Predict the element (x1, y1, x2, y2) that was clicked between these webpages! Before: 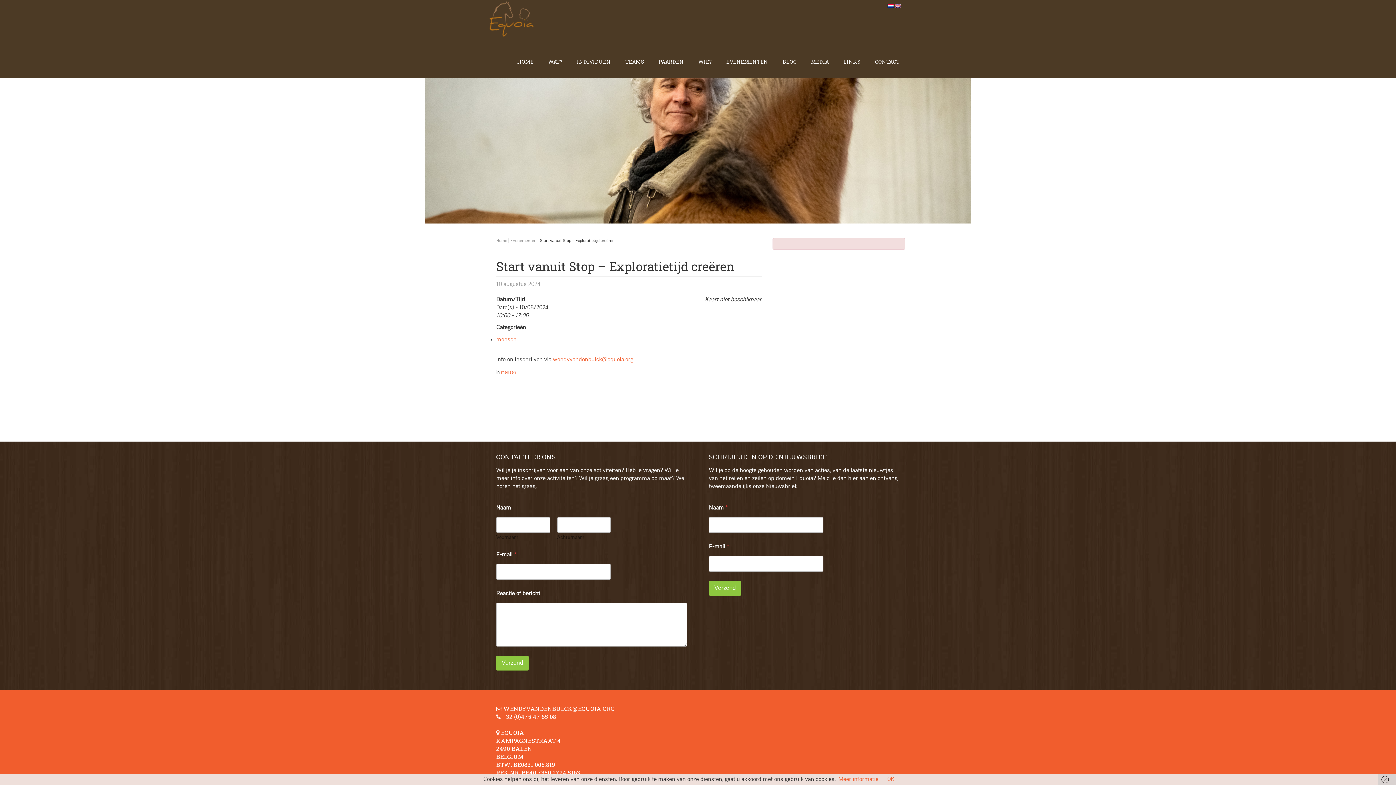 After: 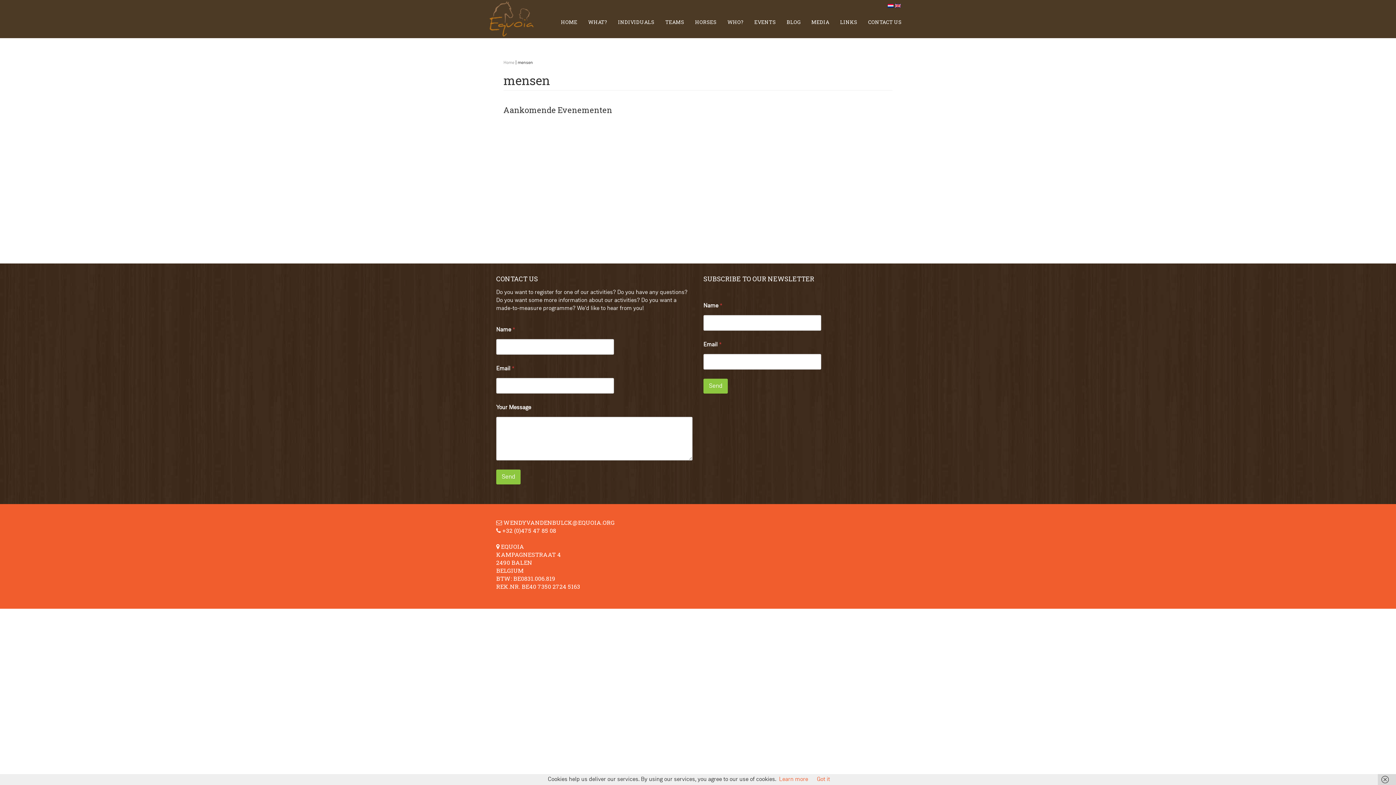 Action: label: mensen bbox: (501, 370, 516, 374)